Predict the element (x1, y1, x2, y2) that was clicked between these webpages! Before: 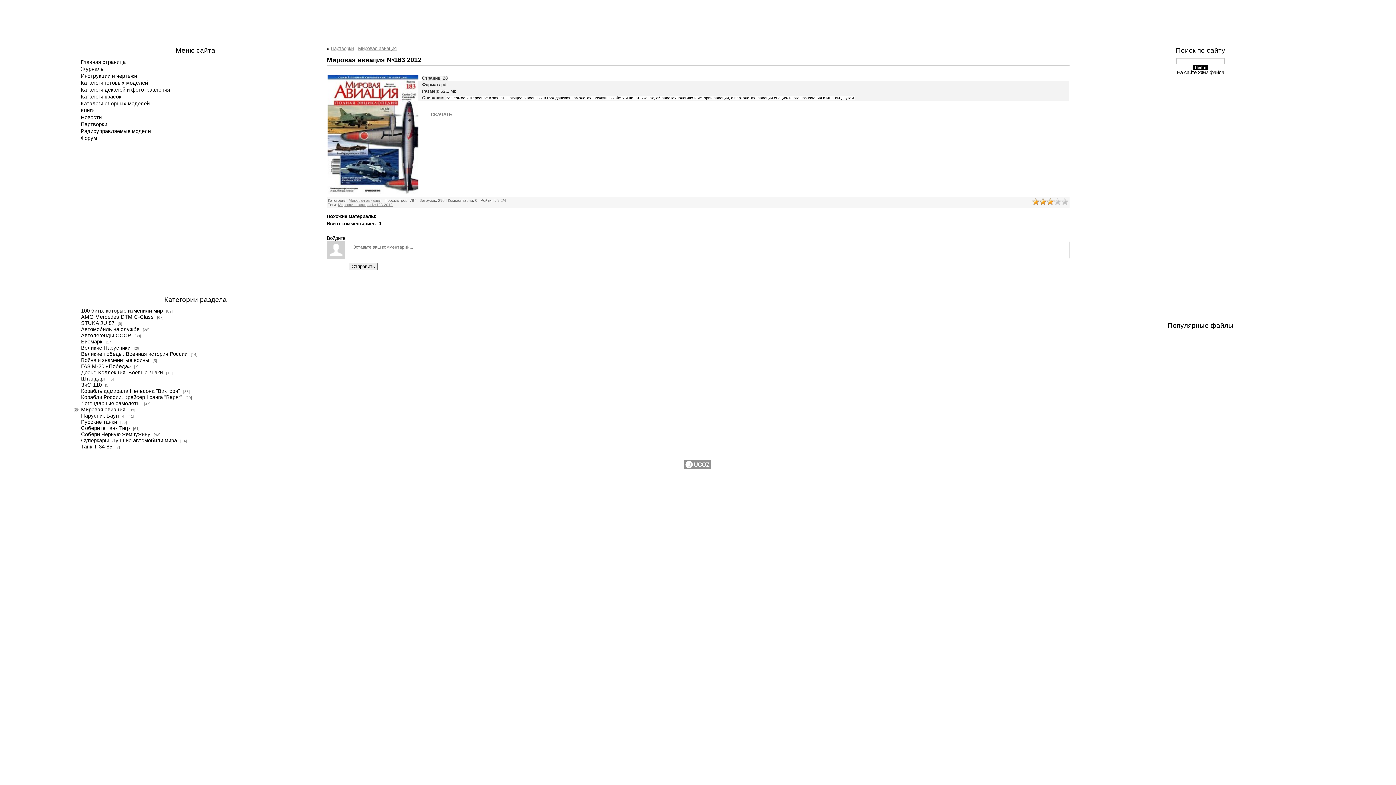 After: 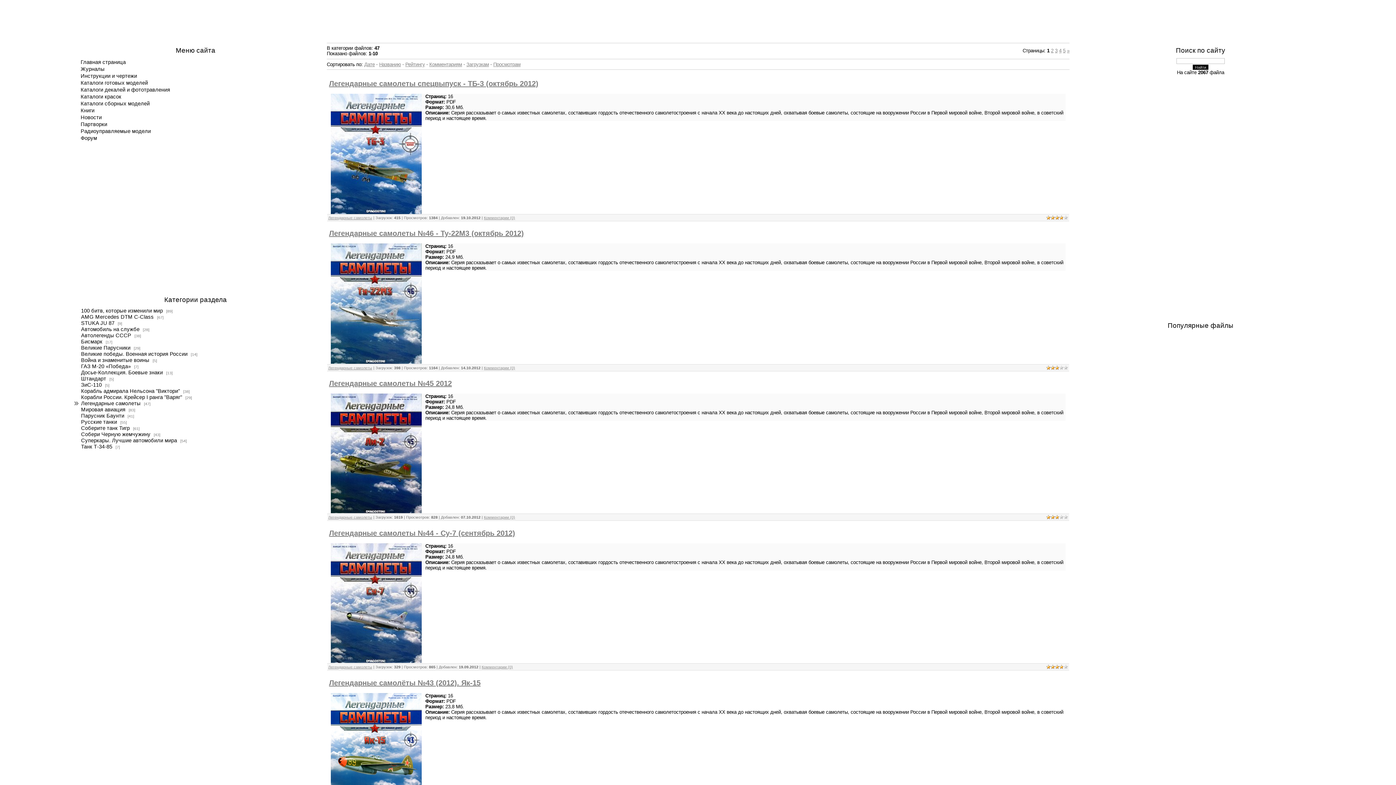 Action: label: Легендарные самолеты bbox: (73, 399, 142, 407)